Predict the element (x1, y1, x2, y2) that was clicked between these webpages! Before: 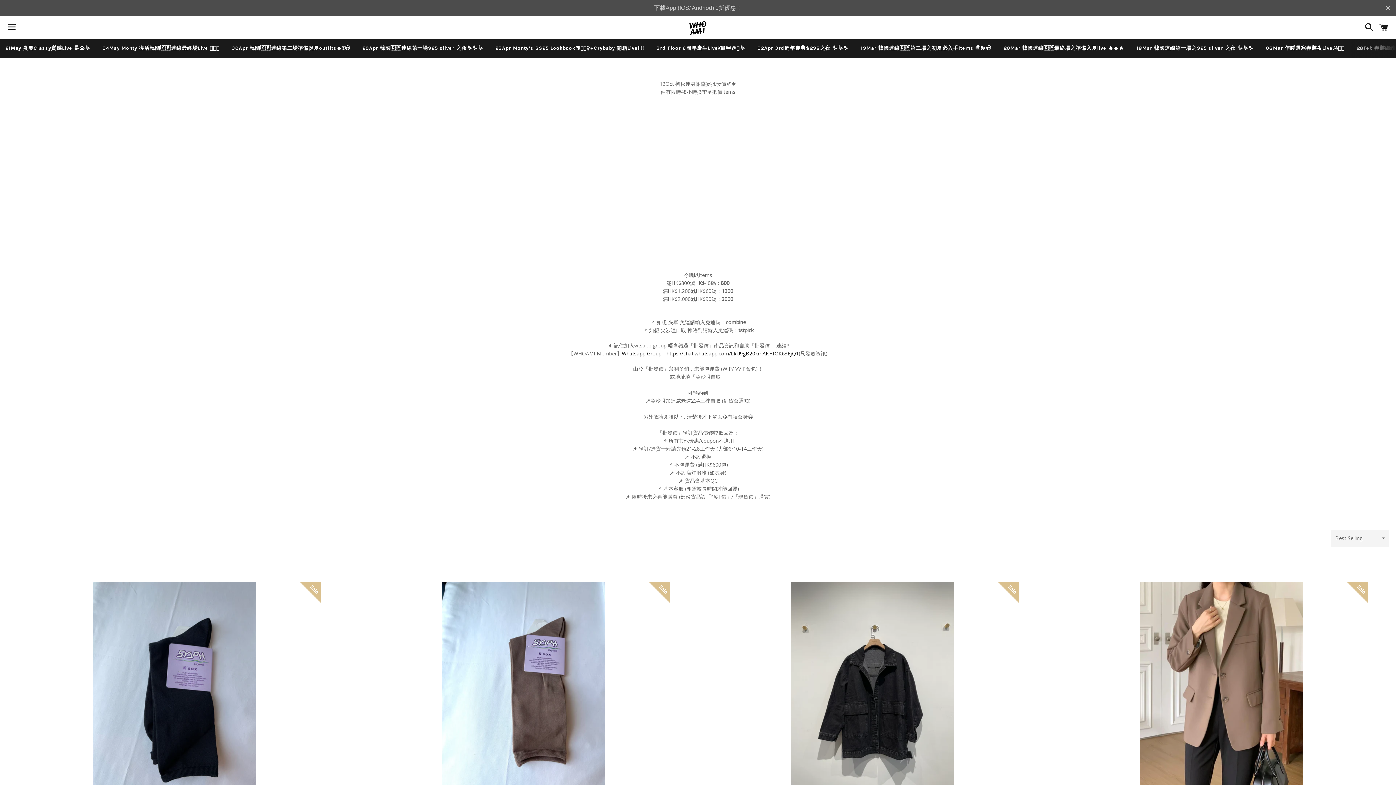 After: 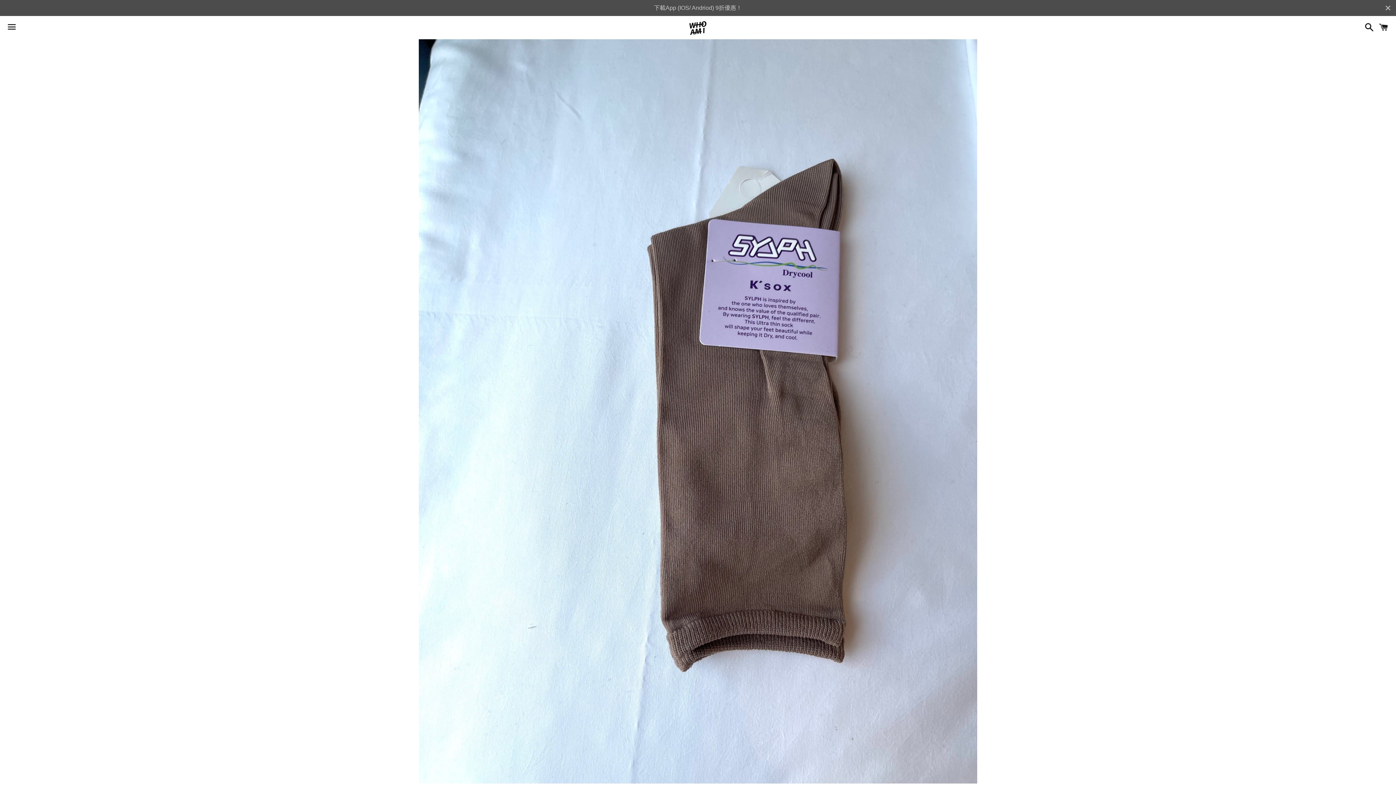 Action: label: WS2023FEB121 (CAMEL)

HK$68

WHOAMI WHOLESALE

WS2023FEB121 (Camel)

Regular price
HK$130 now HK$68

Sale bbox: (377, 582, 670, 800)